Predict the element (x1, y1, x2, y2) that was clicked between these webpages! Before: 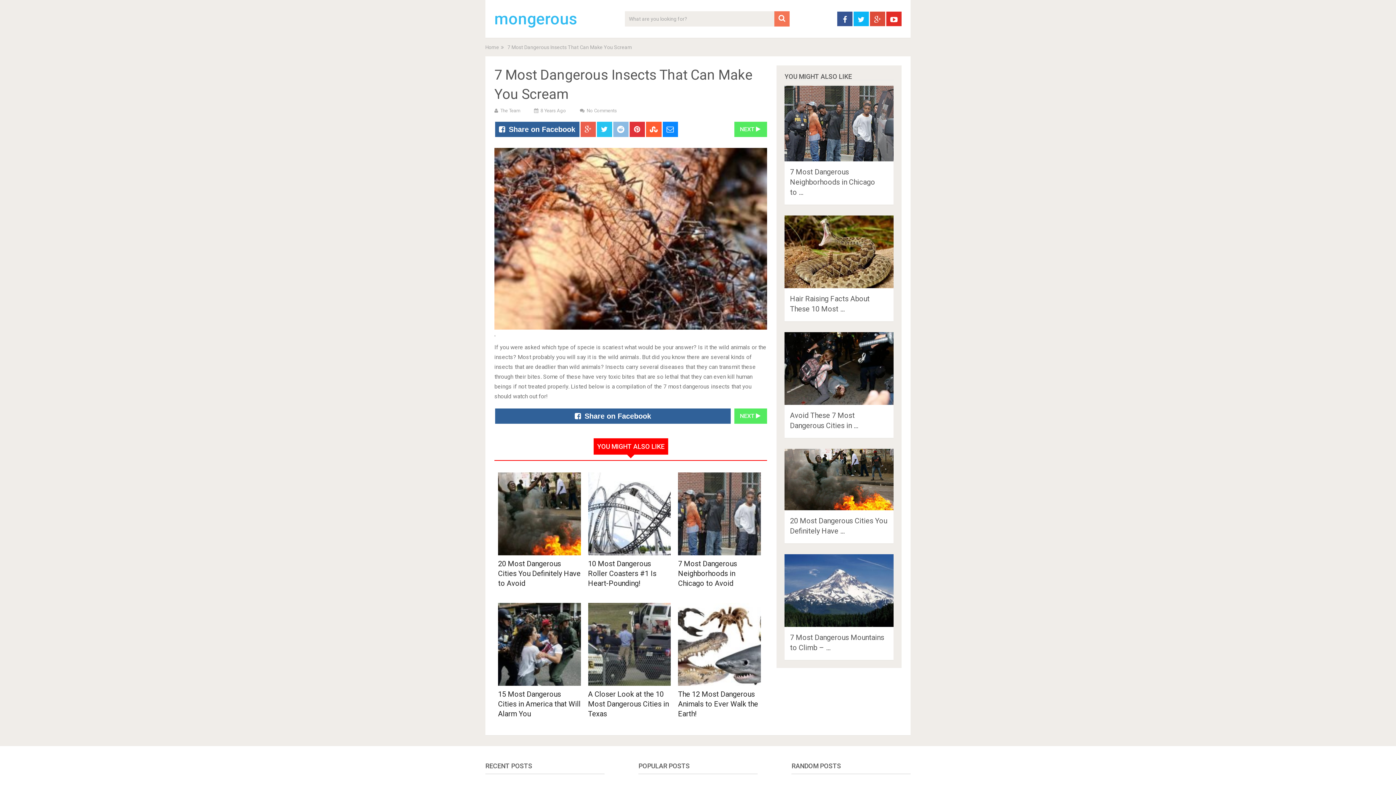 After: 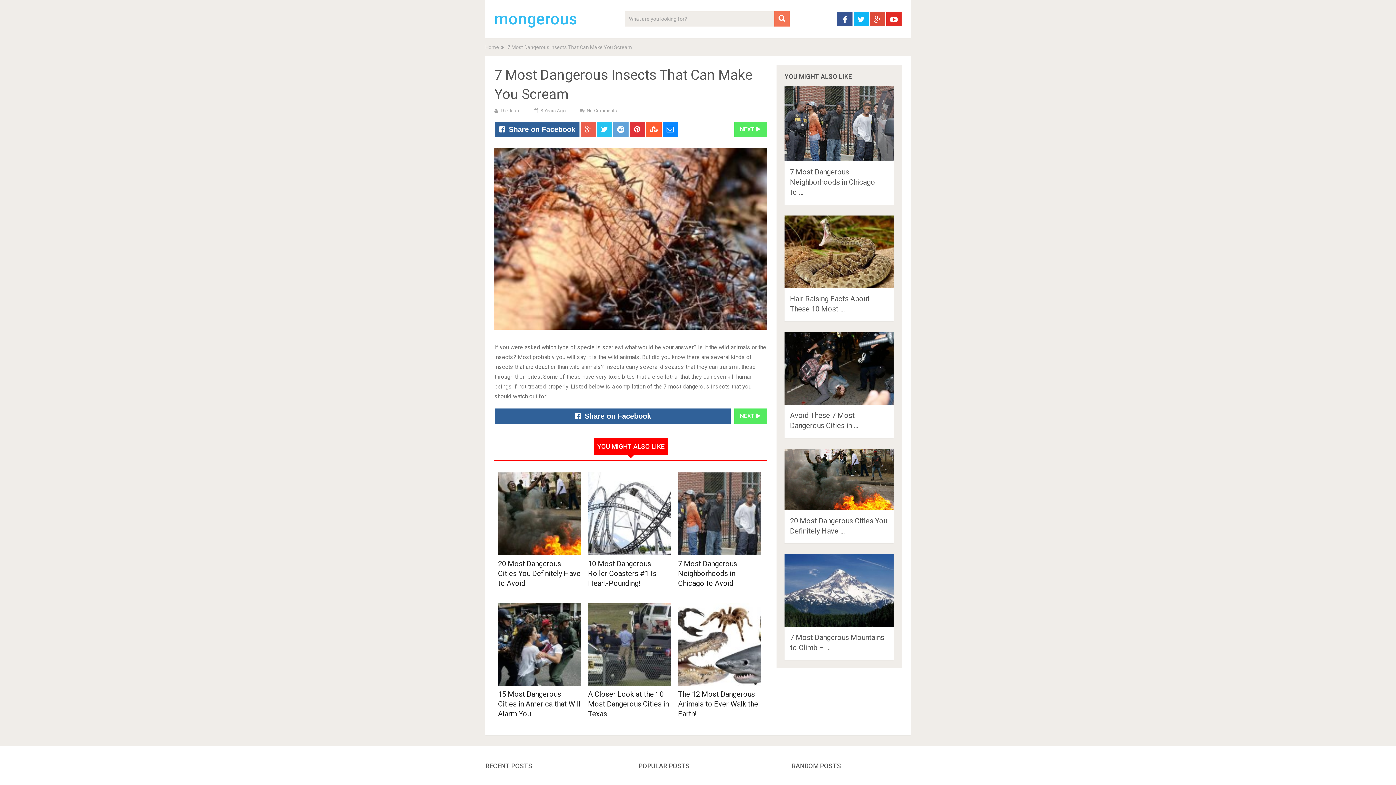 Action: bbox: (613, 121, 628, 137)